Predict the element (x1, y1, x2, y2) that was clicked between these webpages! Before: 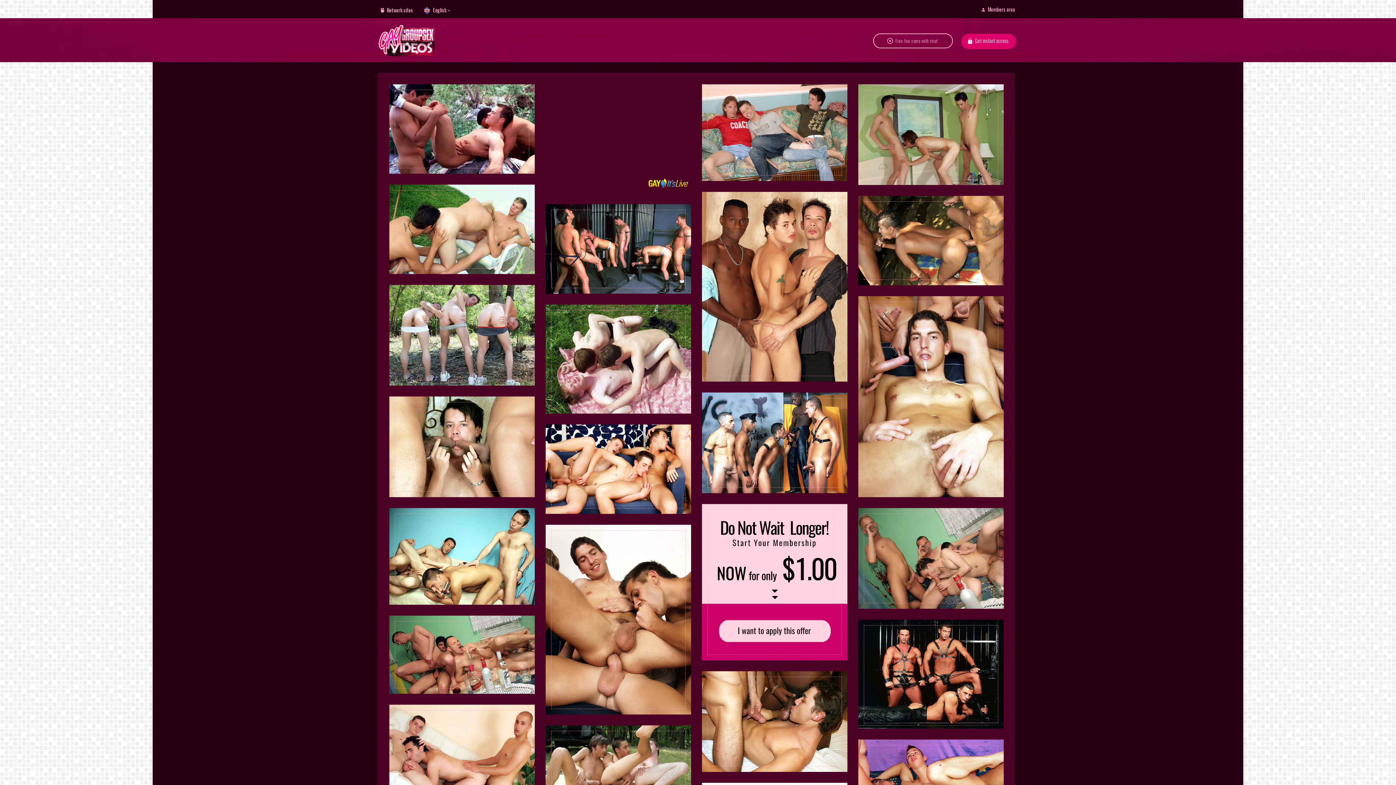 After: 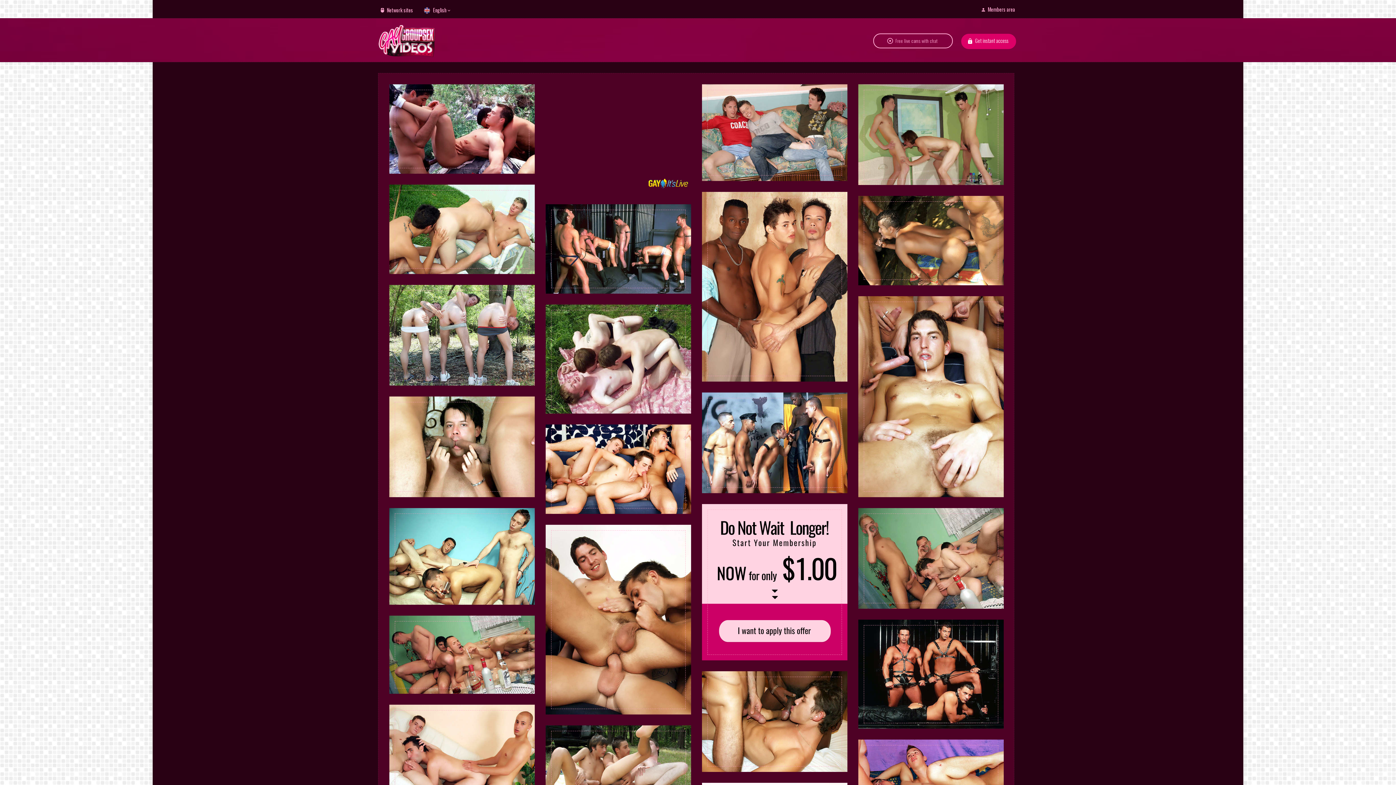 Action: bbox: (648, 178, 688, 188)